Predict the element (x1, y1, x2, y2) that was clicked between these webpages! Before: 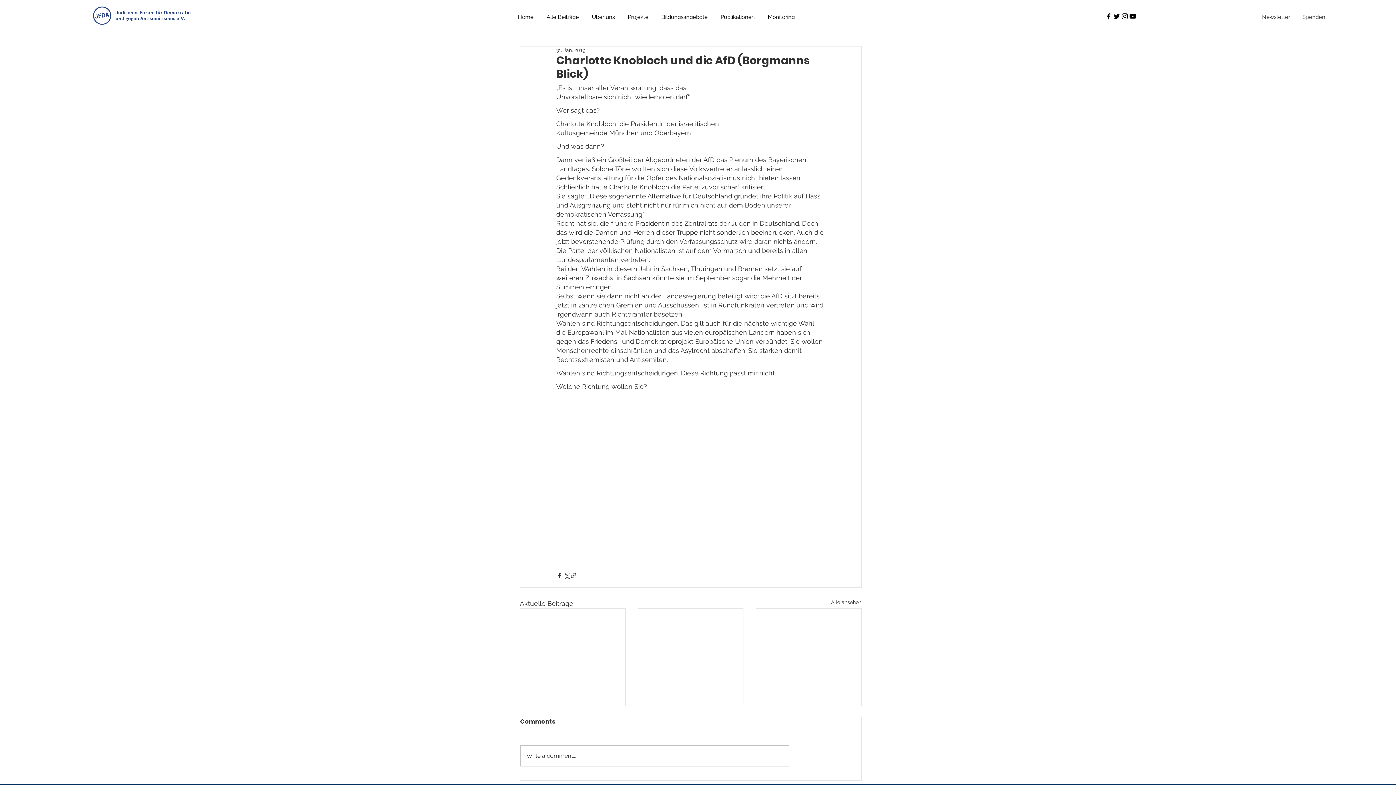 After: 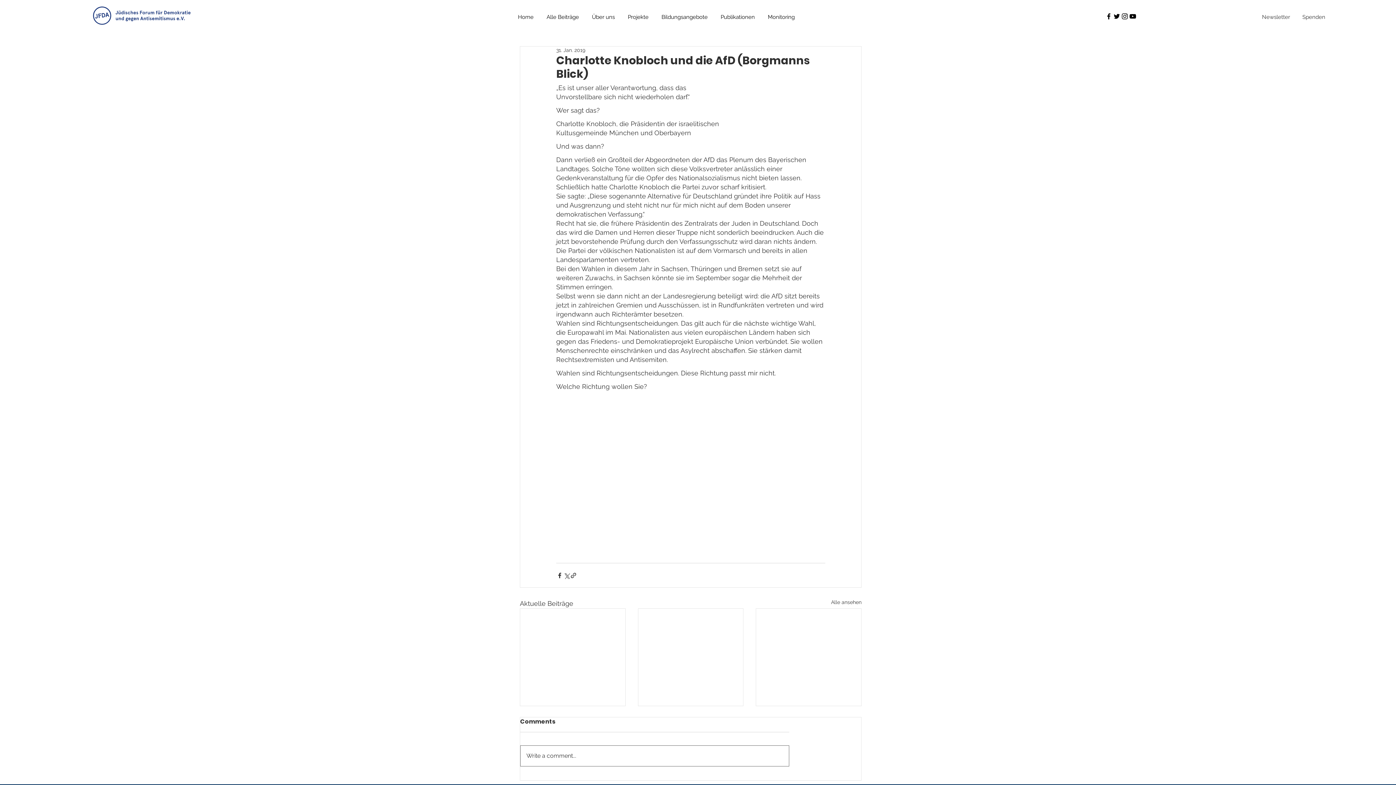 Action: label: Write a comment... bbox: (520, 746, 789, 766)